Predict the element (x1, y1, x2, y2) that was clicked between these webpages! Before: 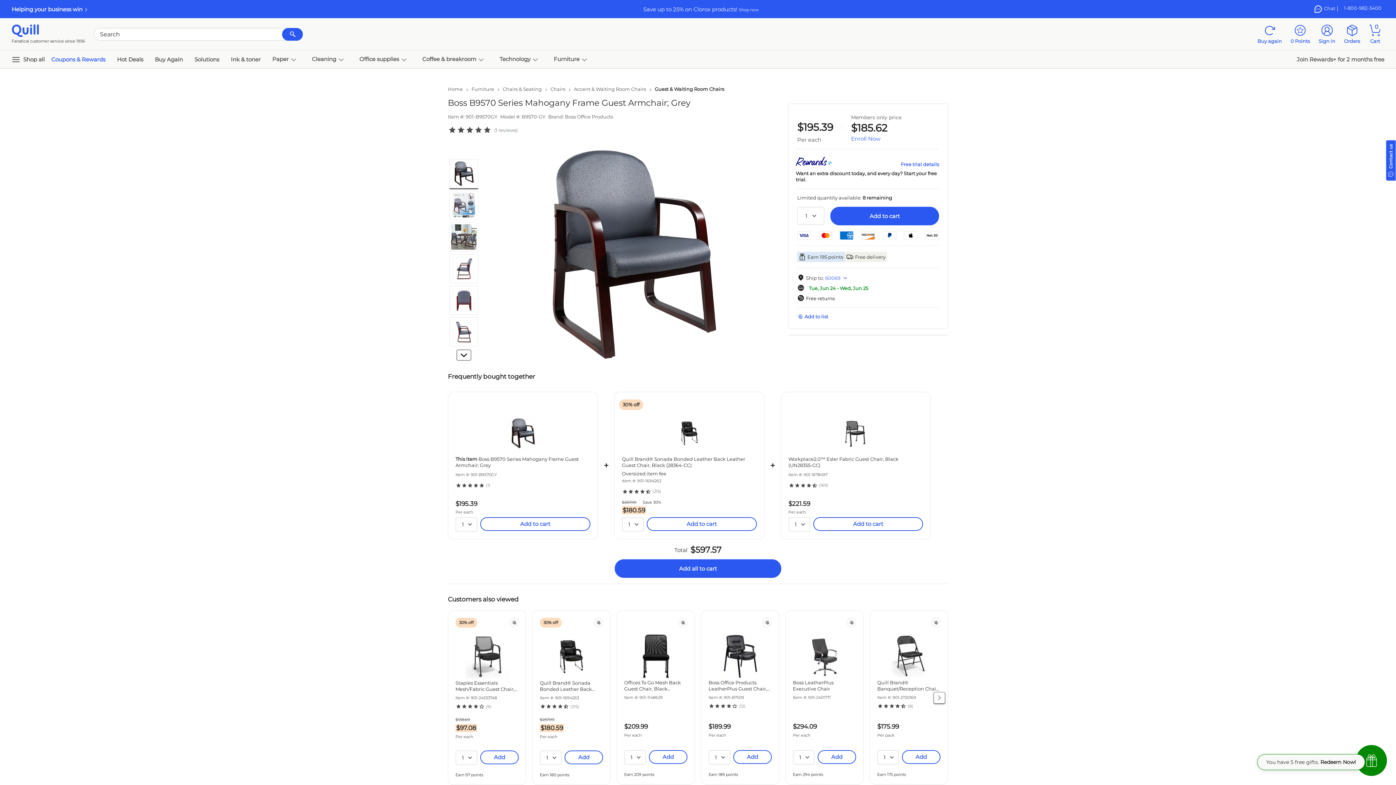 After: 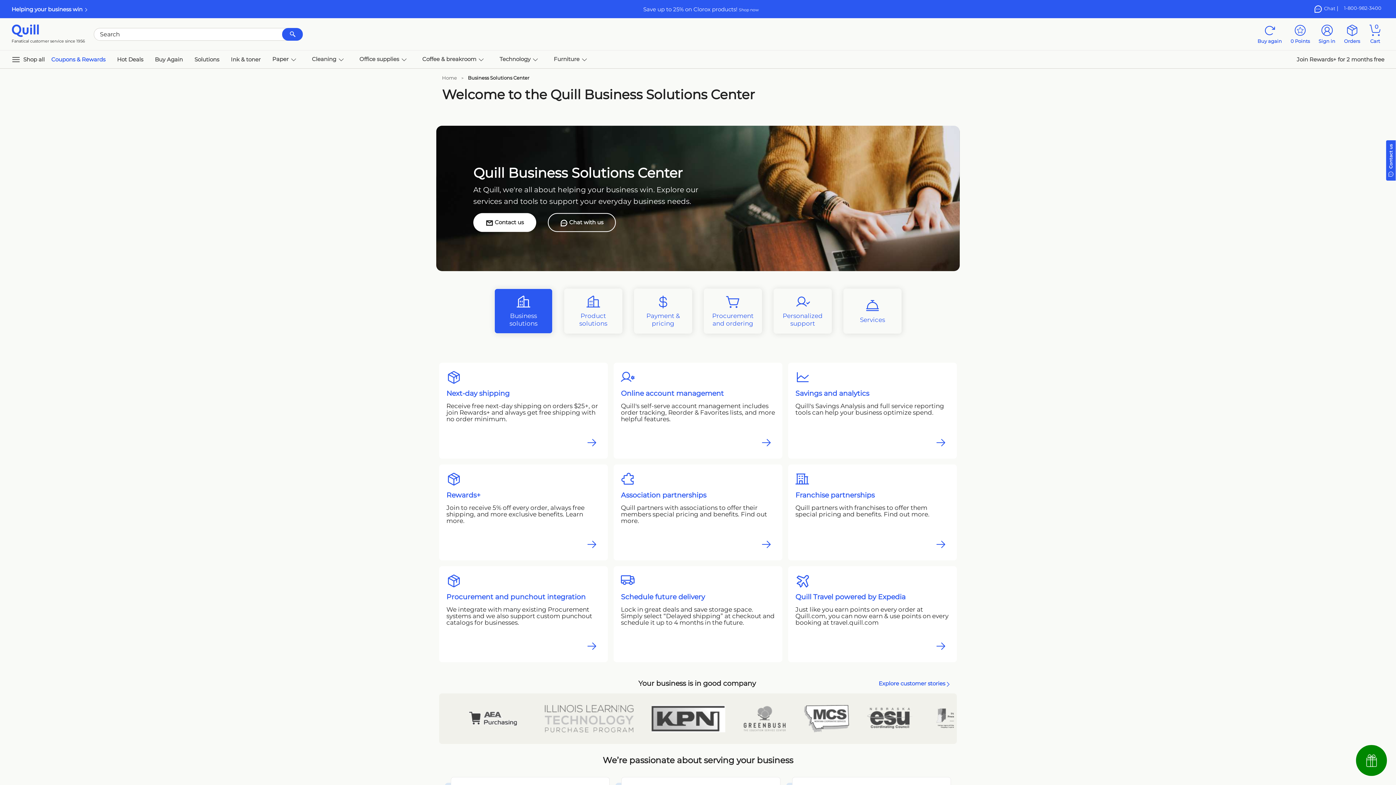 Action: bbox: (188, 53, 225, 65) label: Solutions